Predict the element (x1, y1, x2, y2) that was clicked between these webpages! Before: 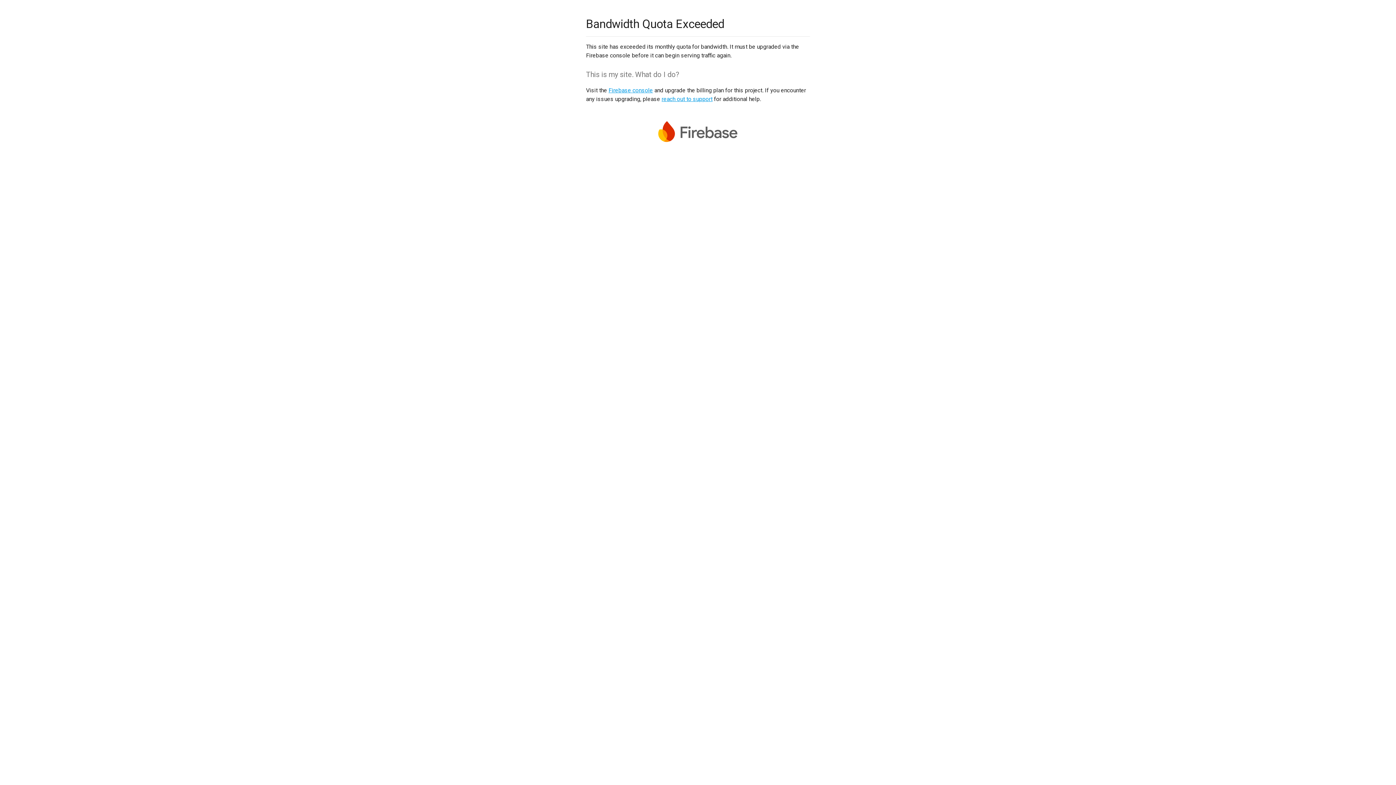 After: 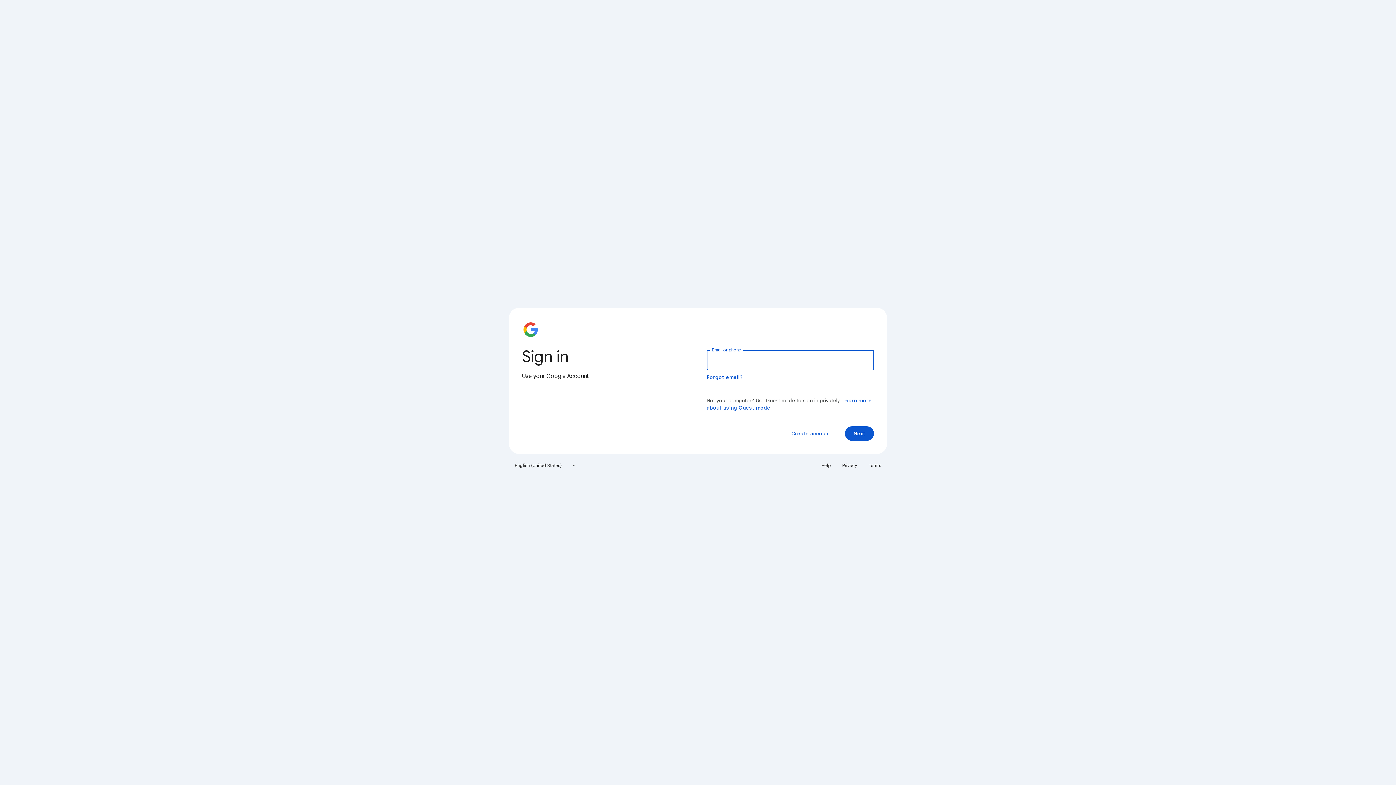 Action: label: Firebase console bbox: (608, 86, 653, 93)